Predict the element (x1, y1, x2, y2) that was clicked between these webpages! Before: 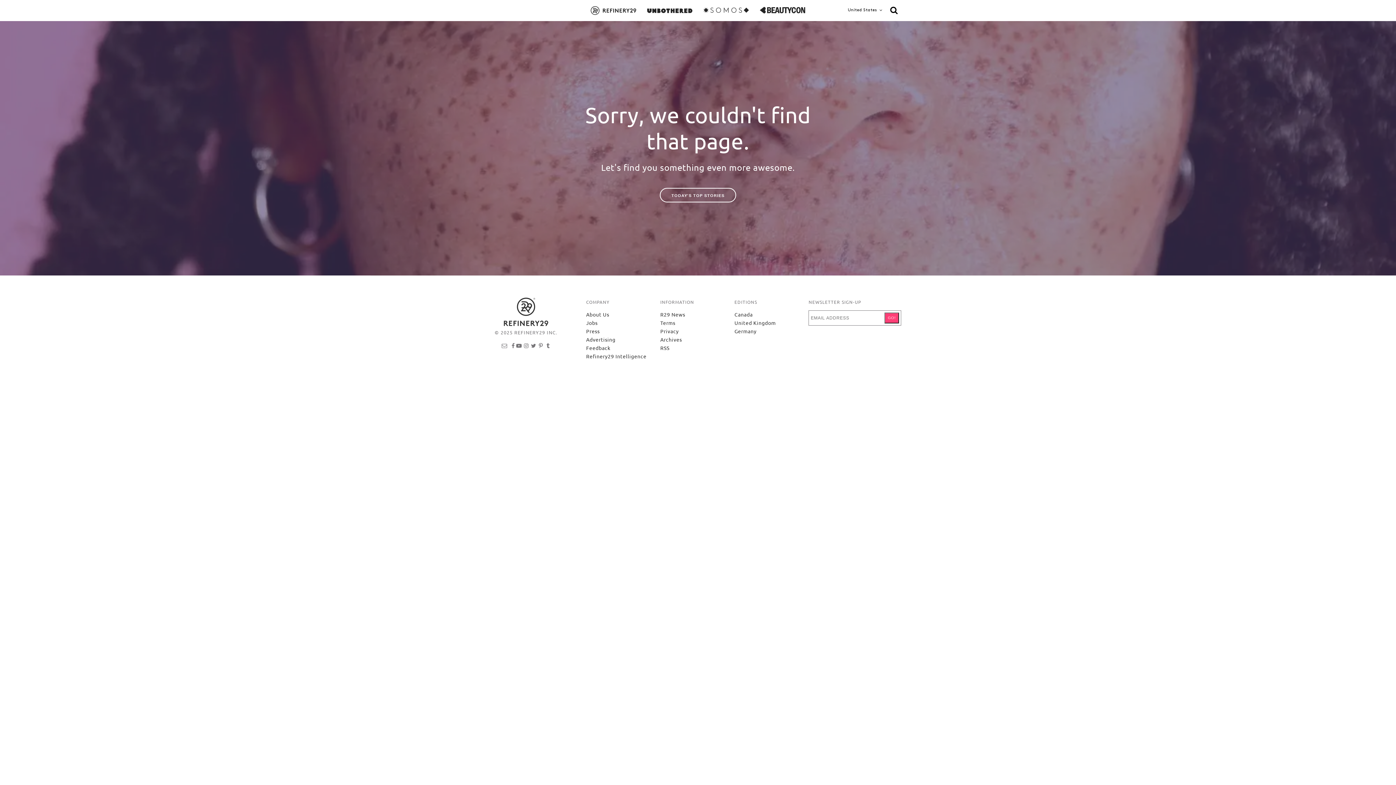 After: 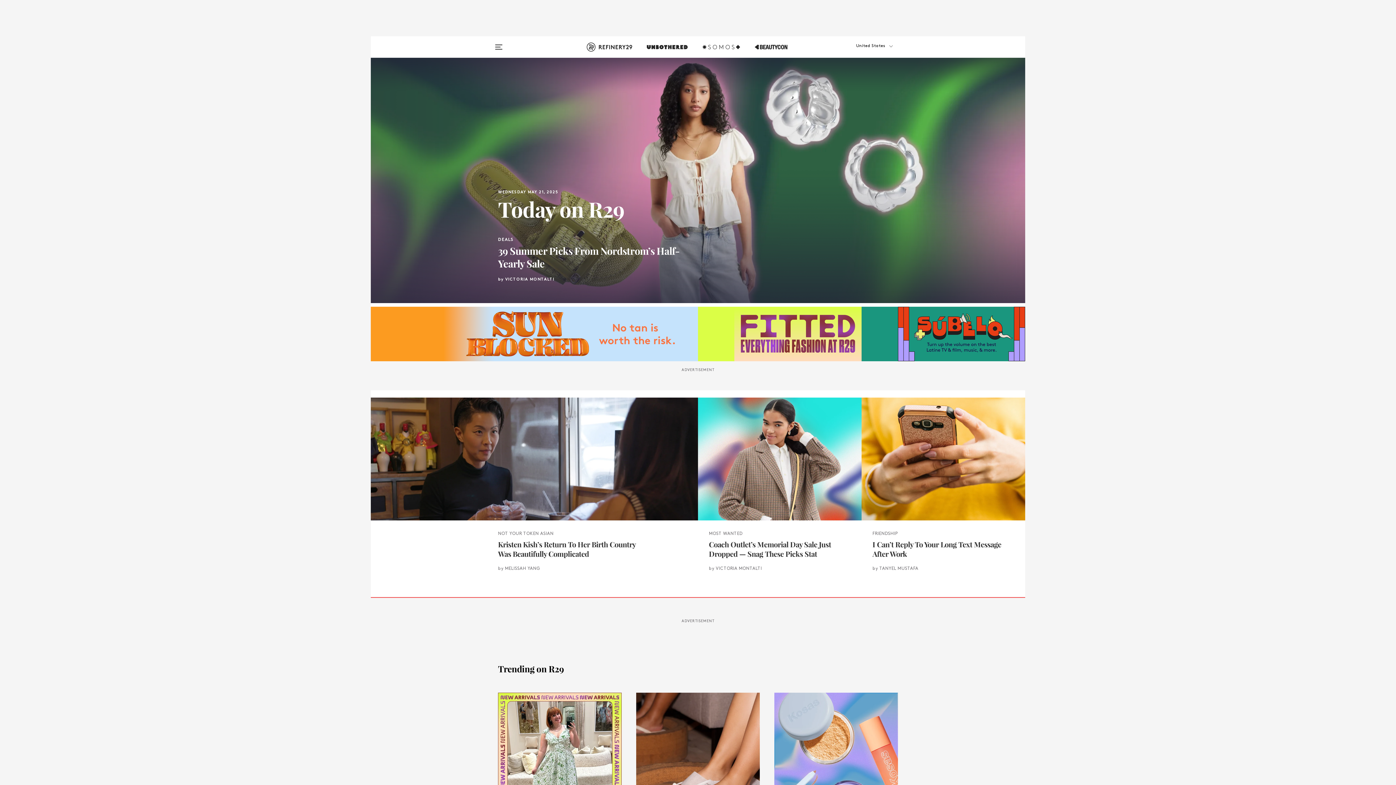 Action: label: TODAY'S TOP STORIES bbox: (660, 187, 736, 202)